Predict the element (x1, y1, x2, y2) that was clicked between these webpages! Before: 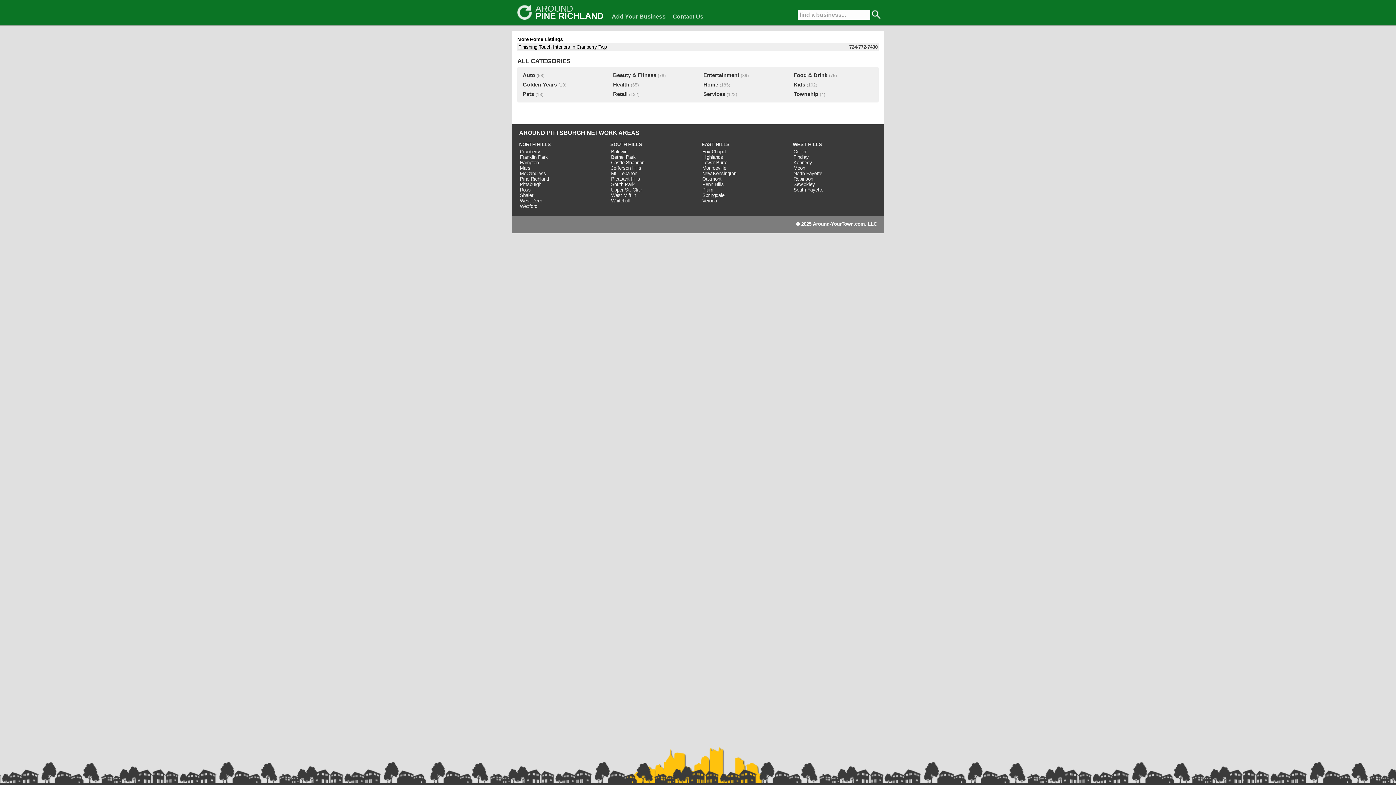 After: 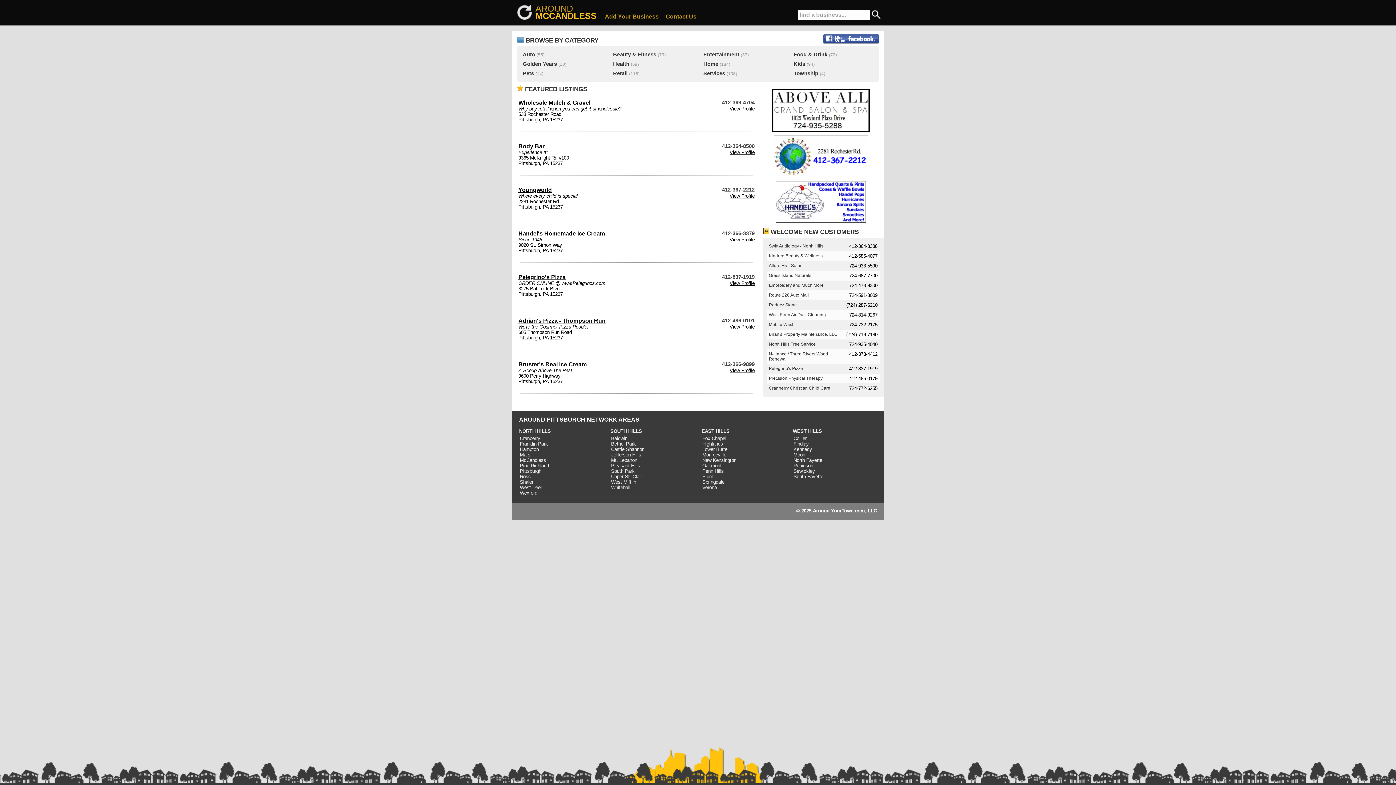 Action: label: McCandless bbox: (520, 170, 546, 176)